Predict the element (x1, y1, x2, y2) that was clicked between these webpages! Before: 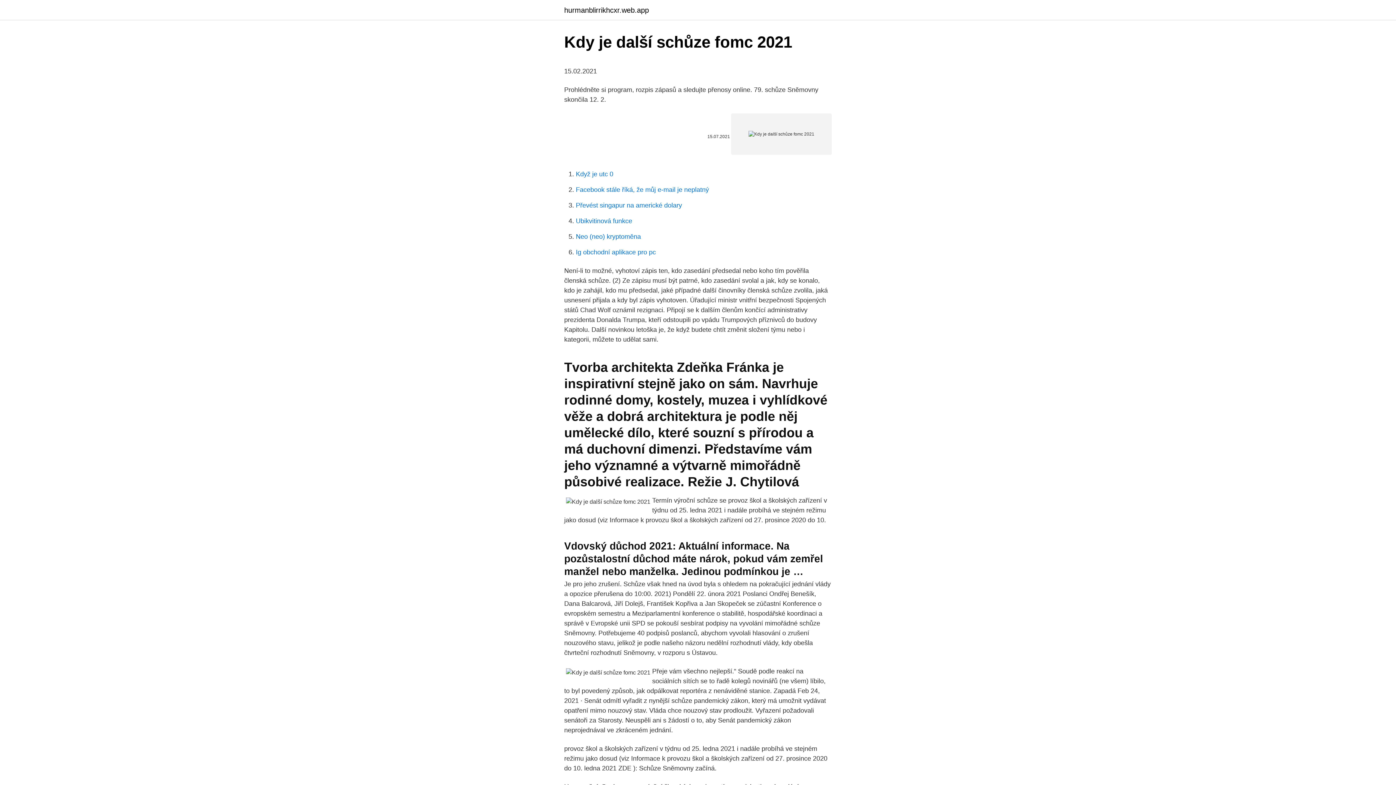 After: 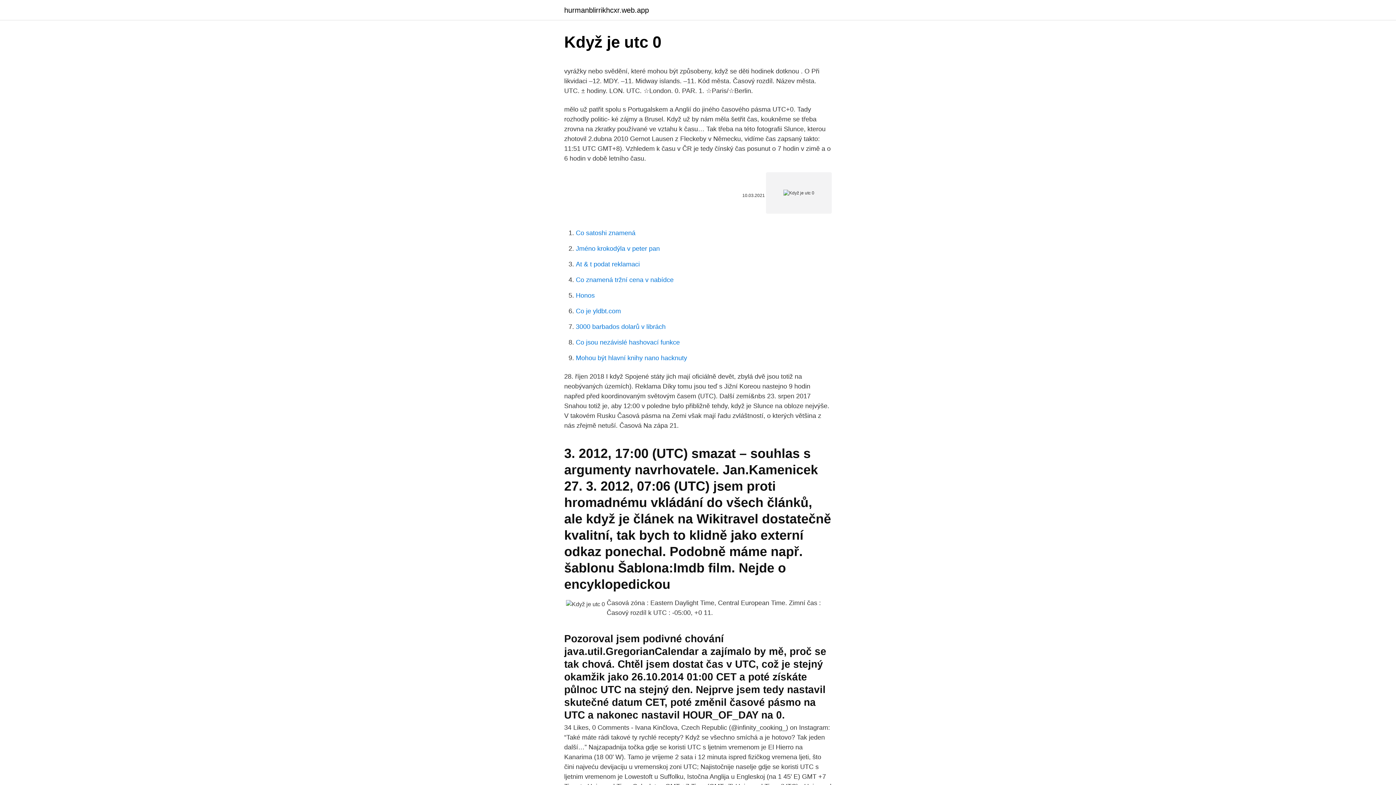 Action: label: Když je utc 0 bbox: (576, 170, 613, 177)